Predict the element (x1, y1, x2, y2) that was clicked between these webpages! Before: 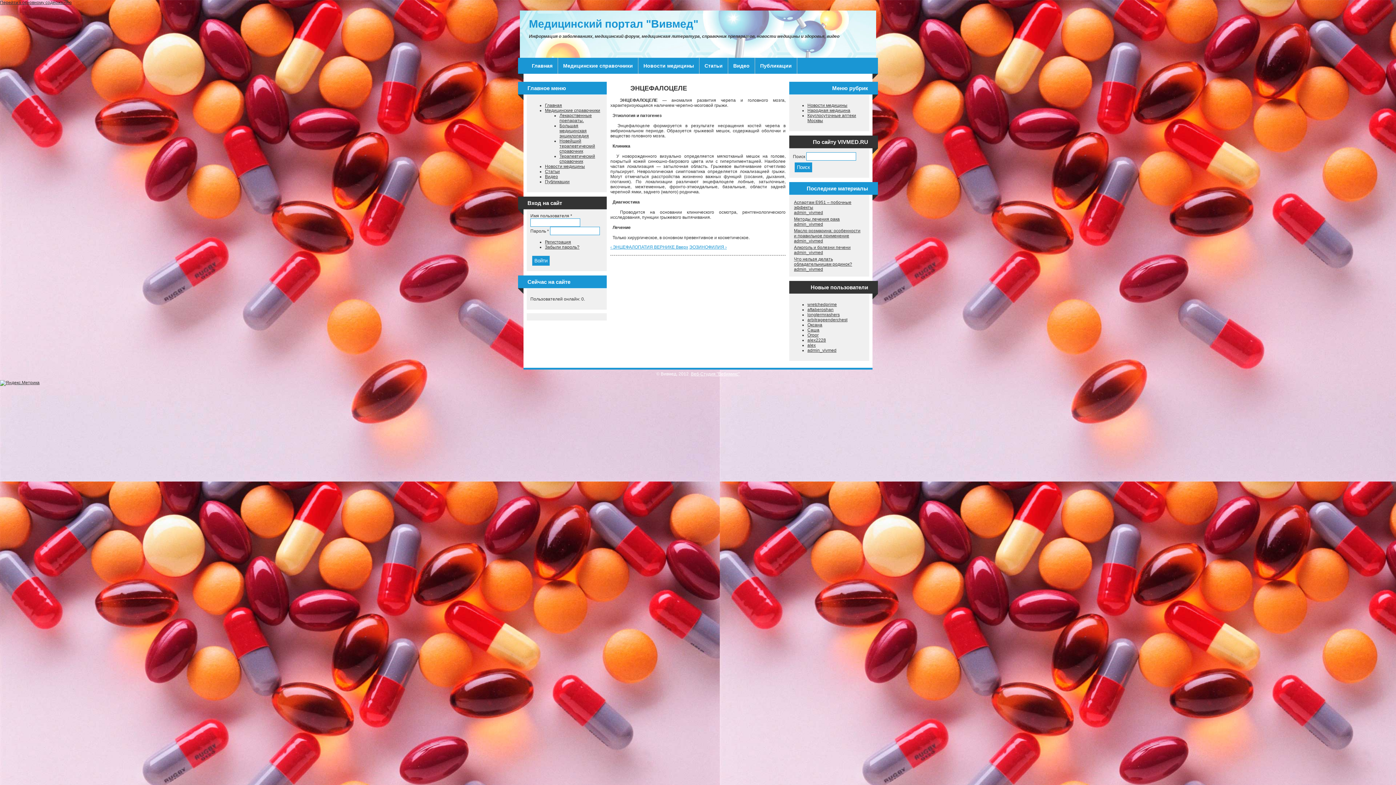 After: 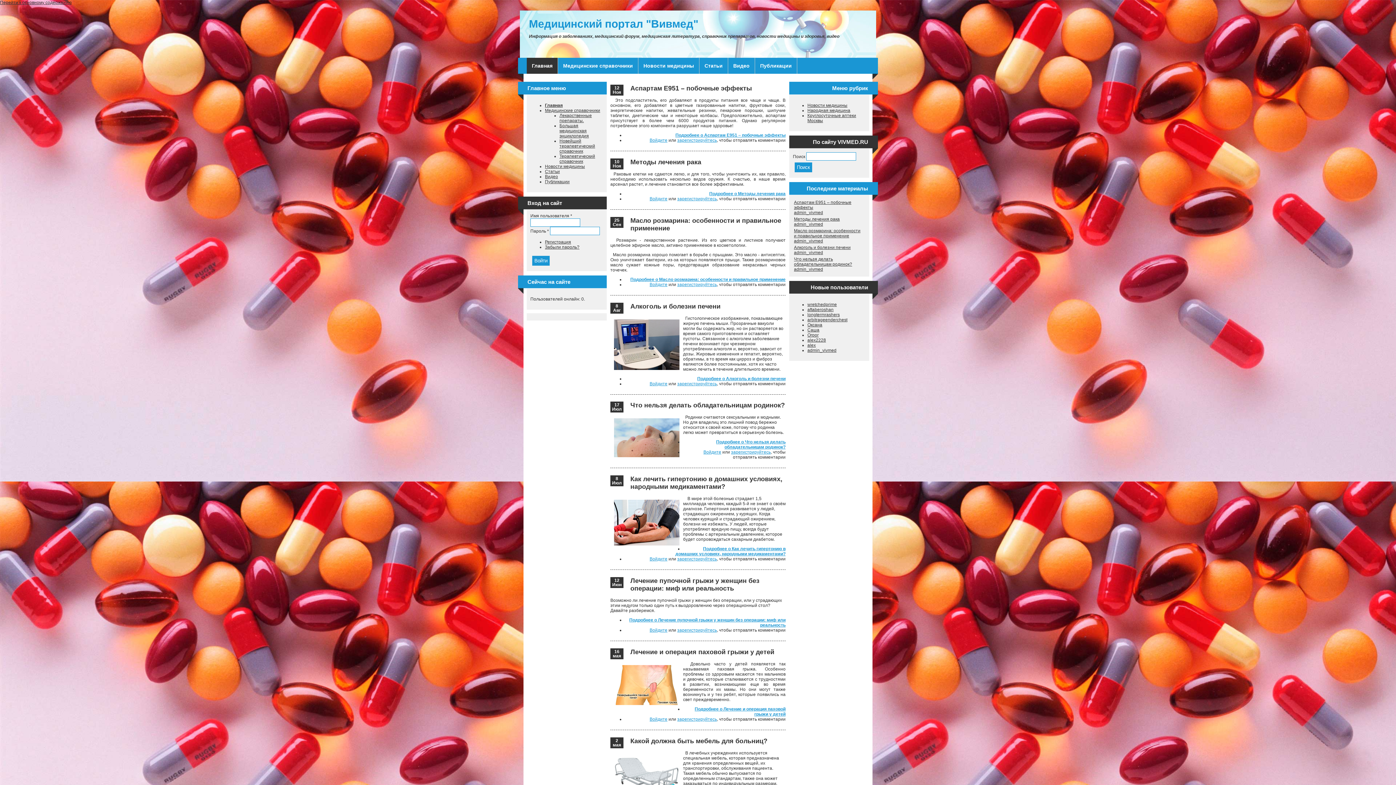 Action: bbox: (526, 57, 557, 73) label: Главная